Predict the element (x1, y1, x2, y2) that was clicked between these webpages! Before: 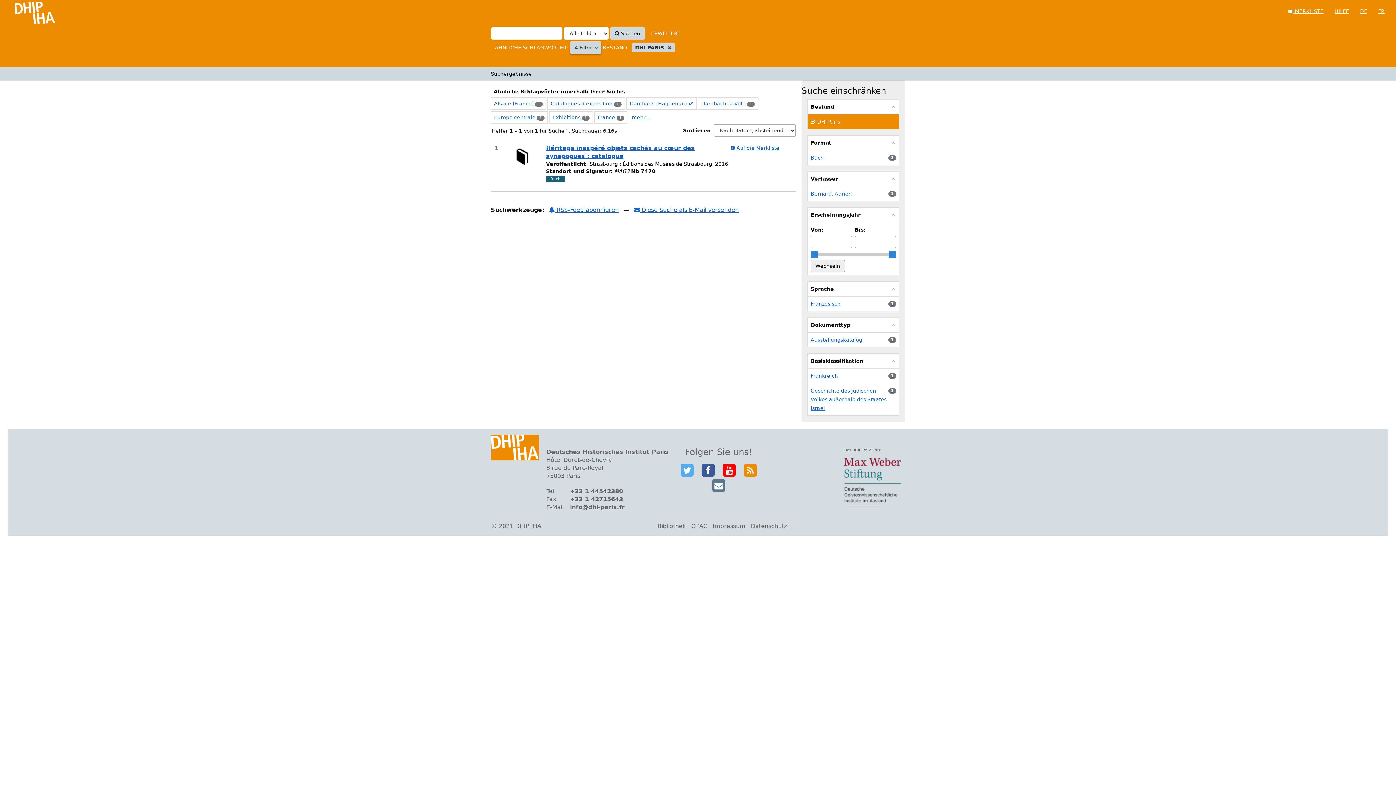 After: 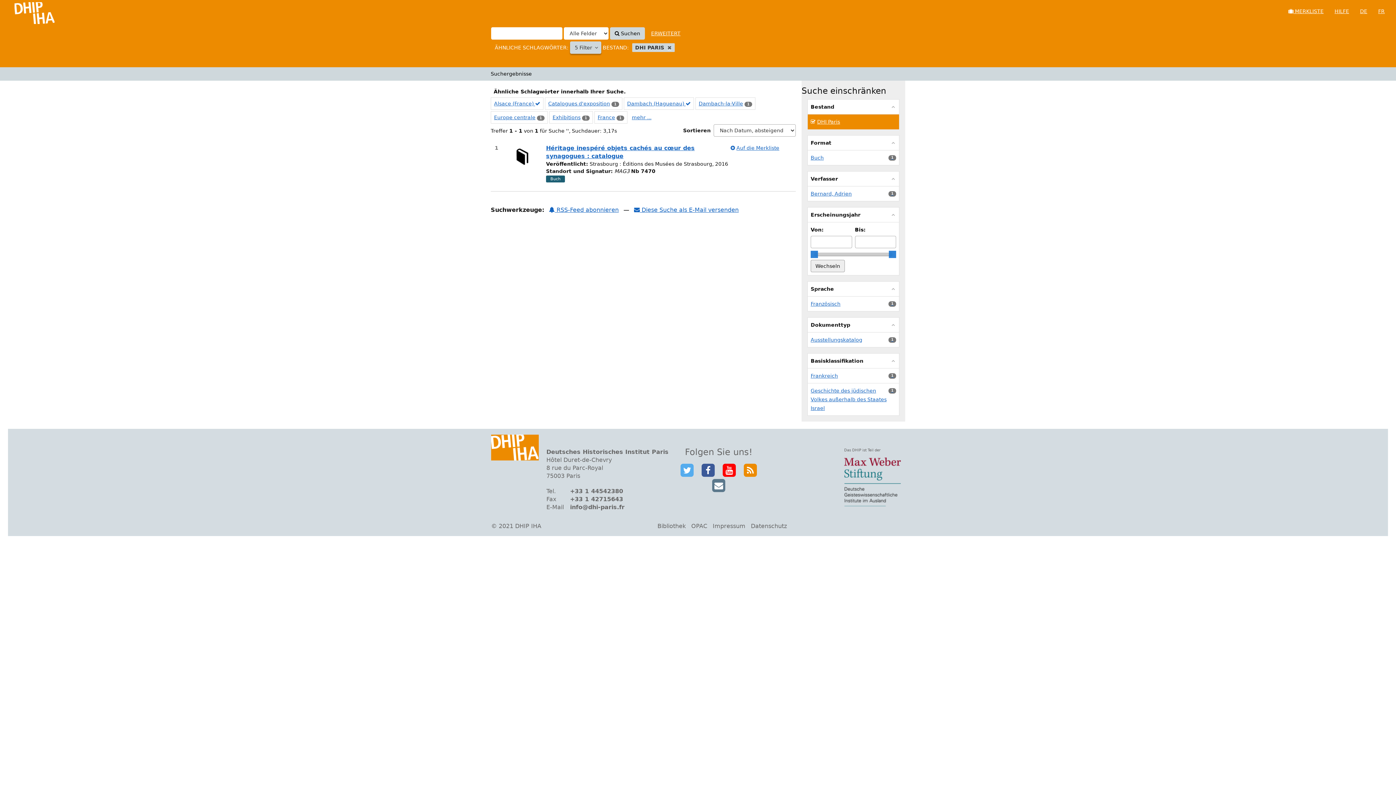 Action: bbox: (494, 100, 533, 106) label: Alsace (France)